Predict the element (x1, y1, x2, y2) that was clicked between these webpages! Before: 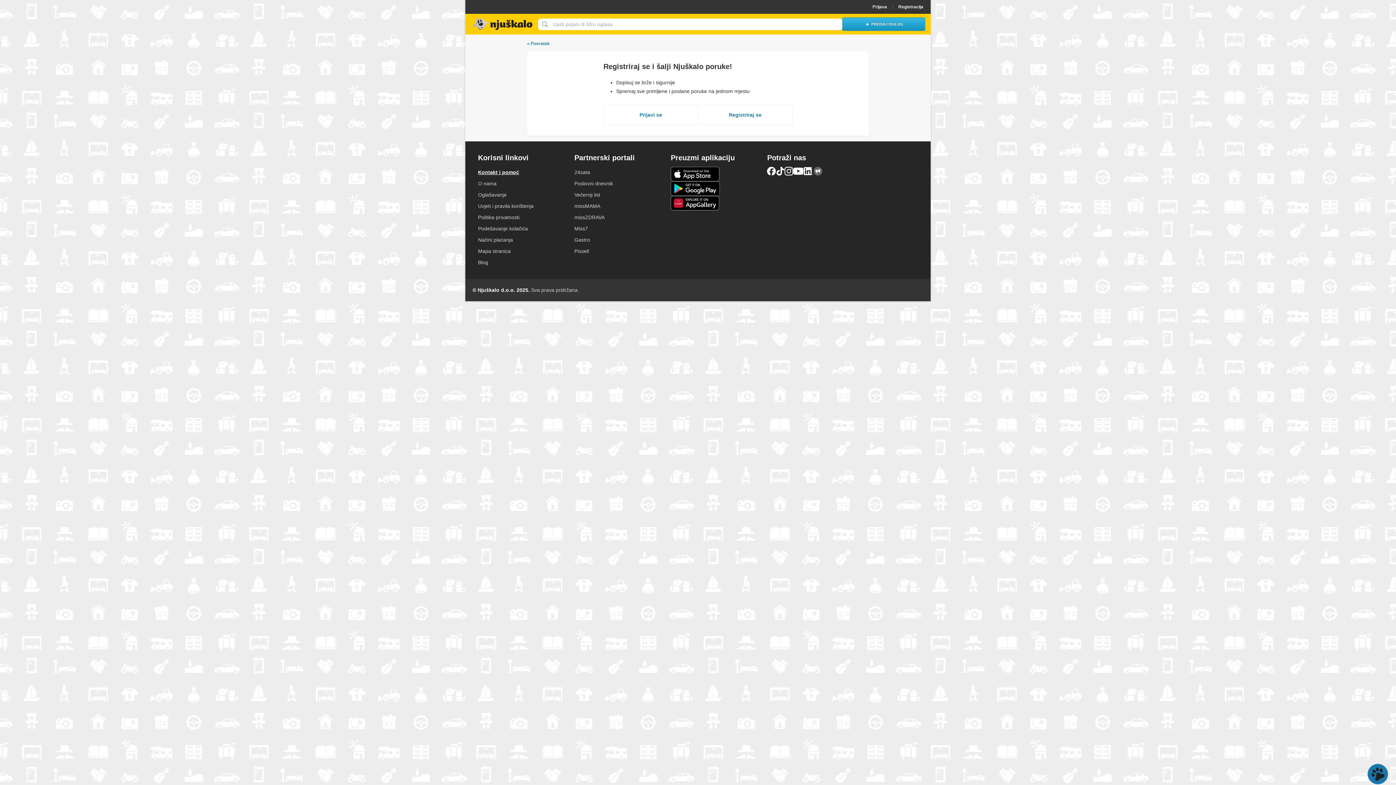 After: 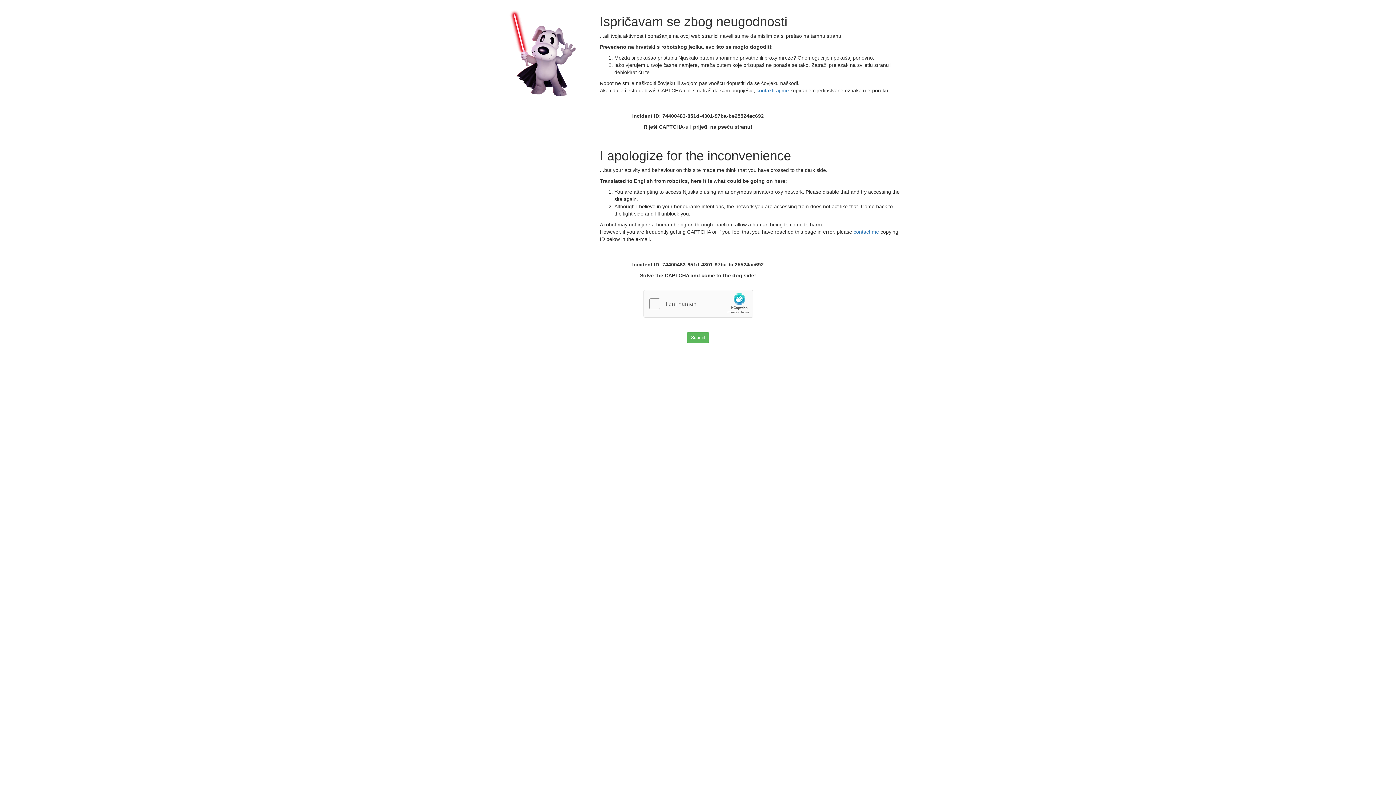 Action: label: « Povratak bbox: (527, 40, 549, 51)